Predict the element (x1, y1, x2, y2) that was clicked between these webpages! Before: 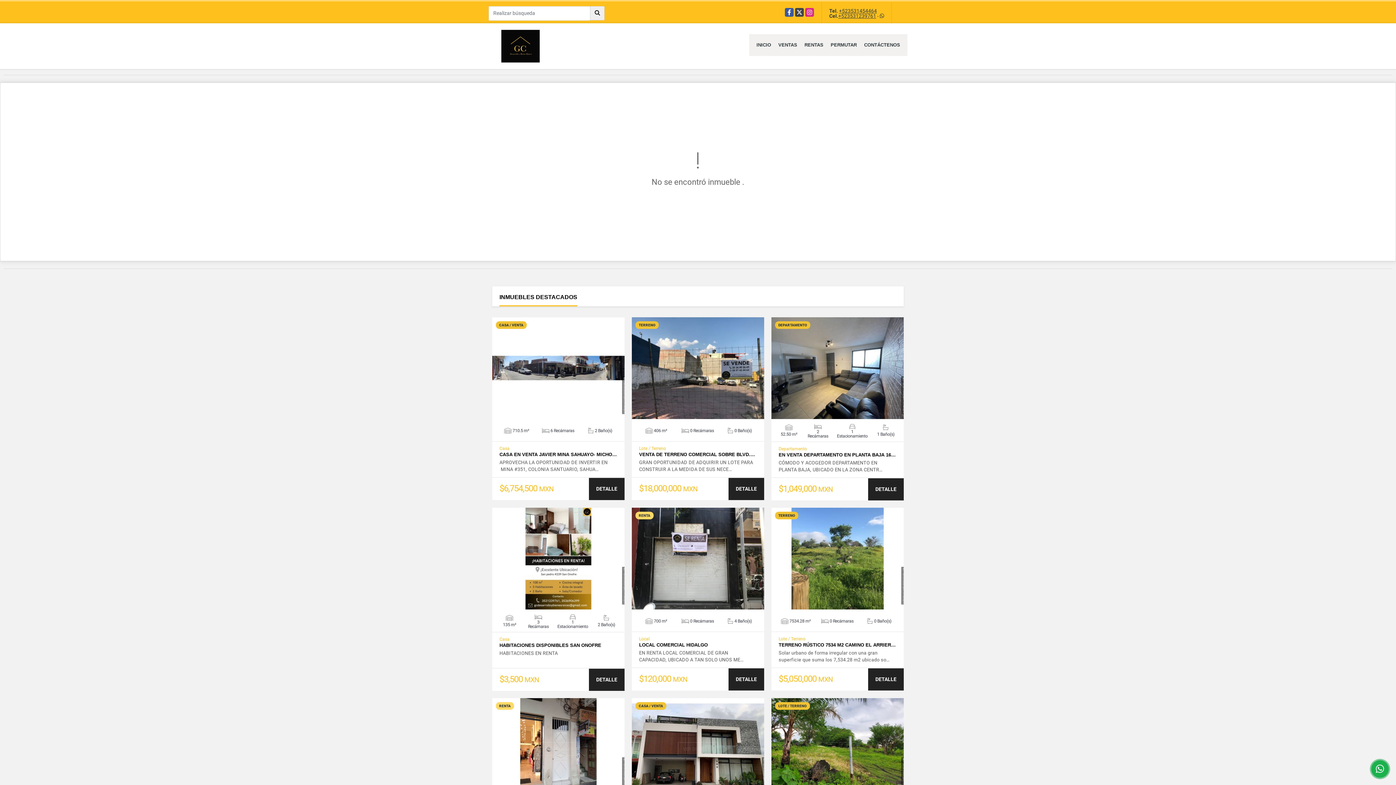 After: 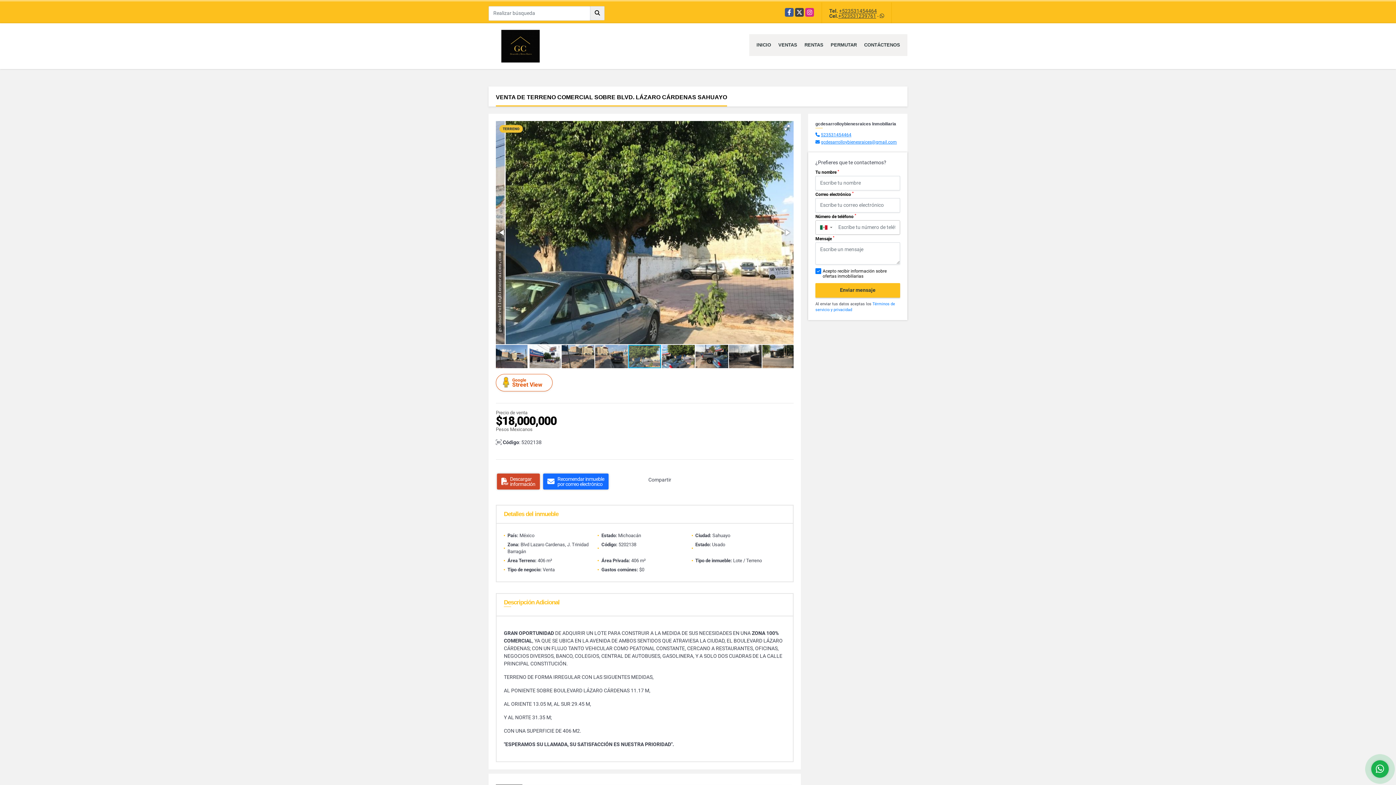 Action: bbox: (678, 361, 718, 375) label: VER DETALLES